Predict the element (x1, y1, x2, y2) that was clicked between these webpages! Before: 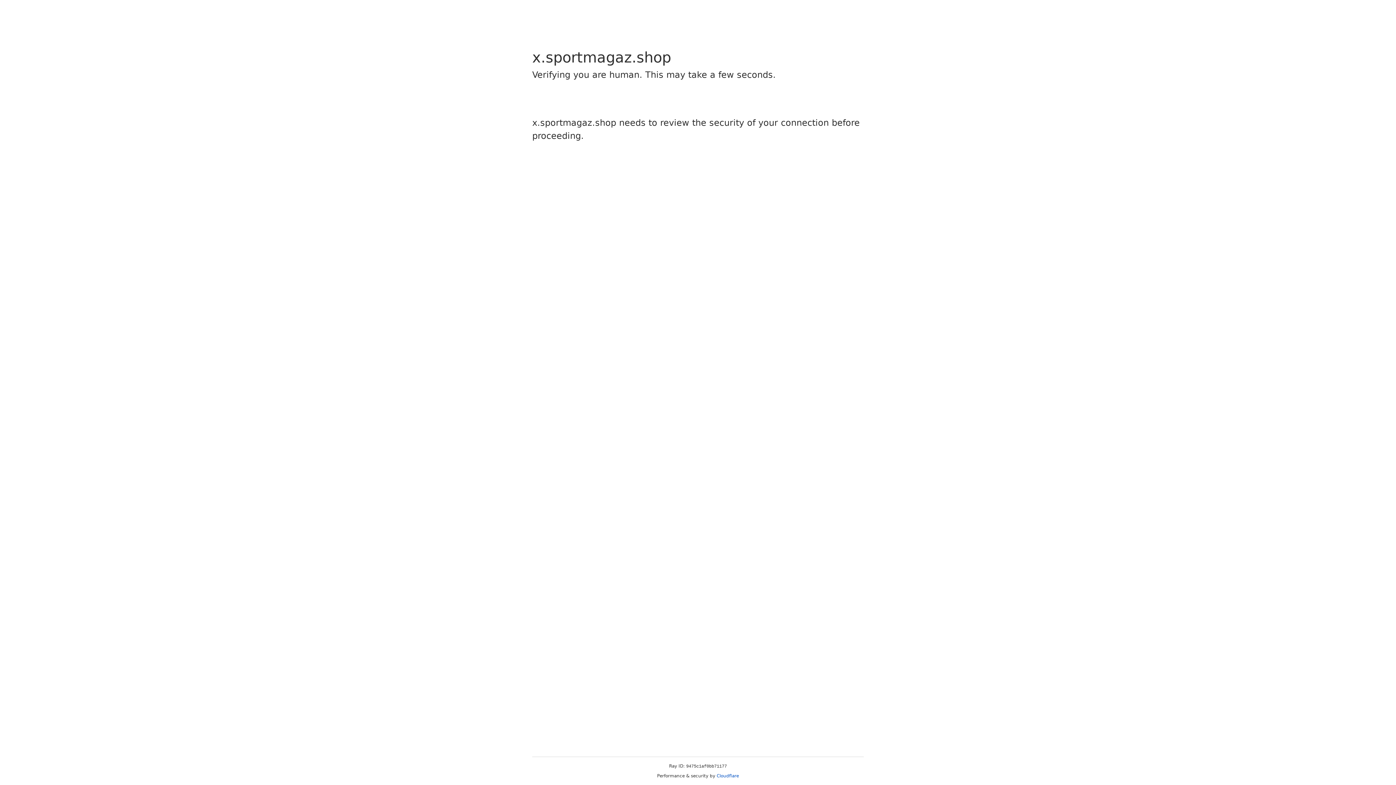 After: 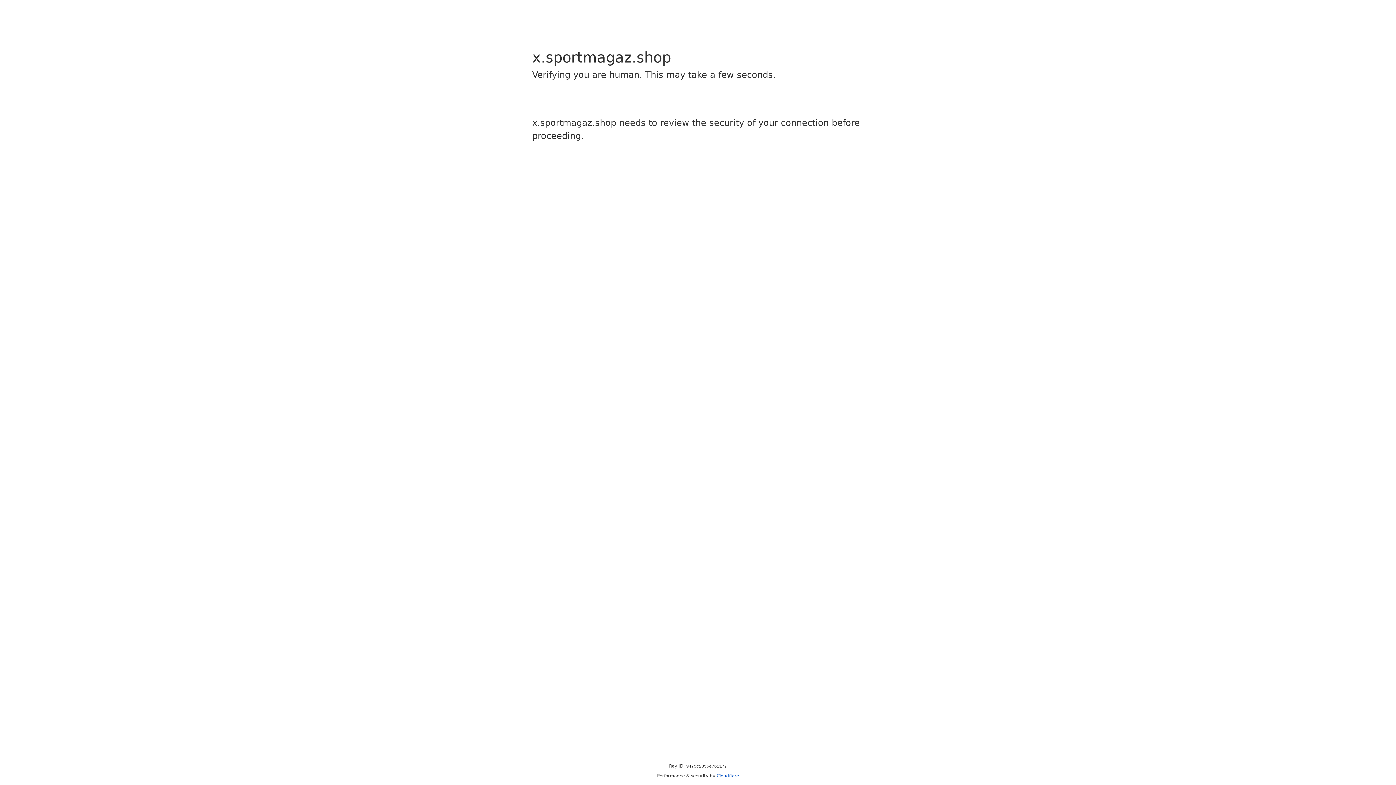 Action: label: Cloudflare bbox: (716, 773, 739, 778)